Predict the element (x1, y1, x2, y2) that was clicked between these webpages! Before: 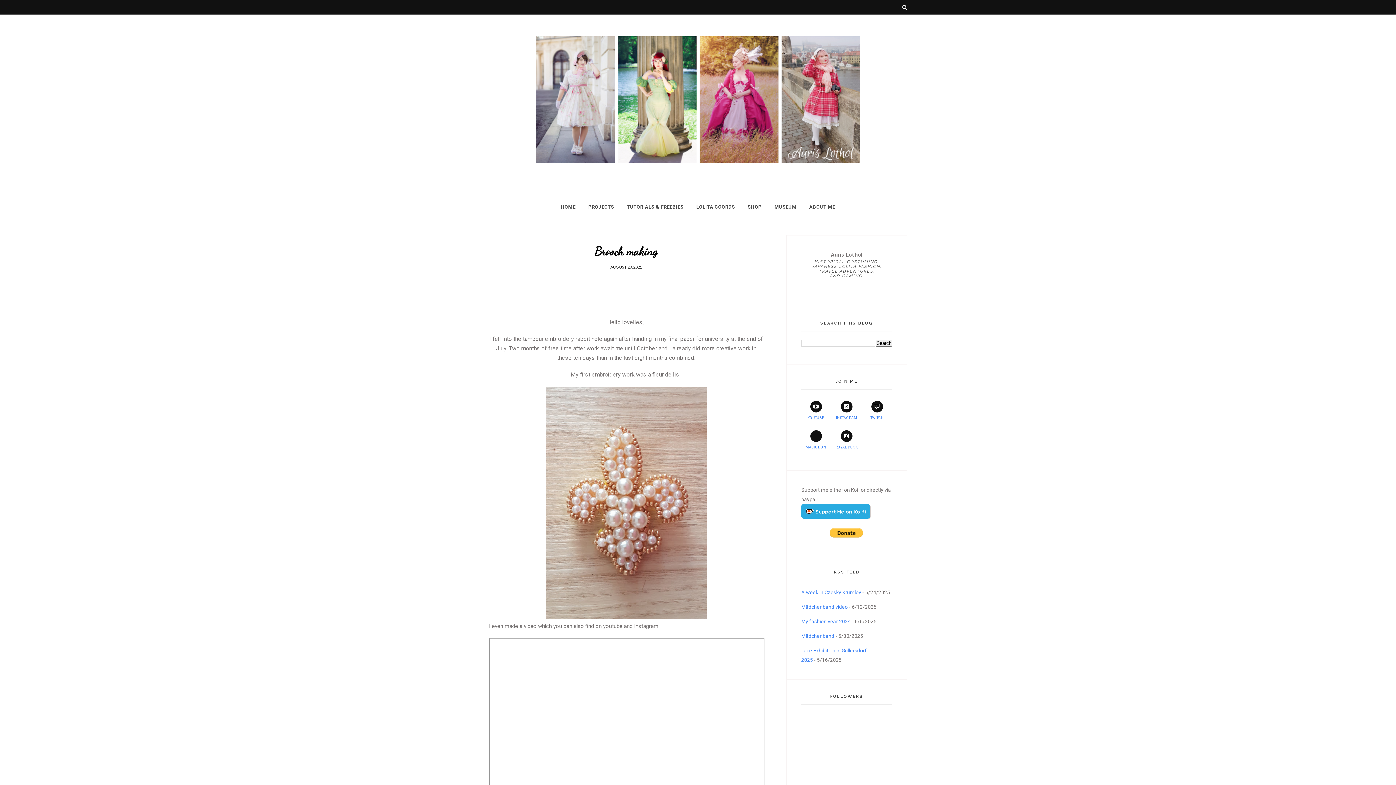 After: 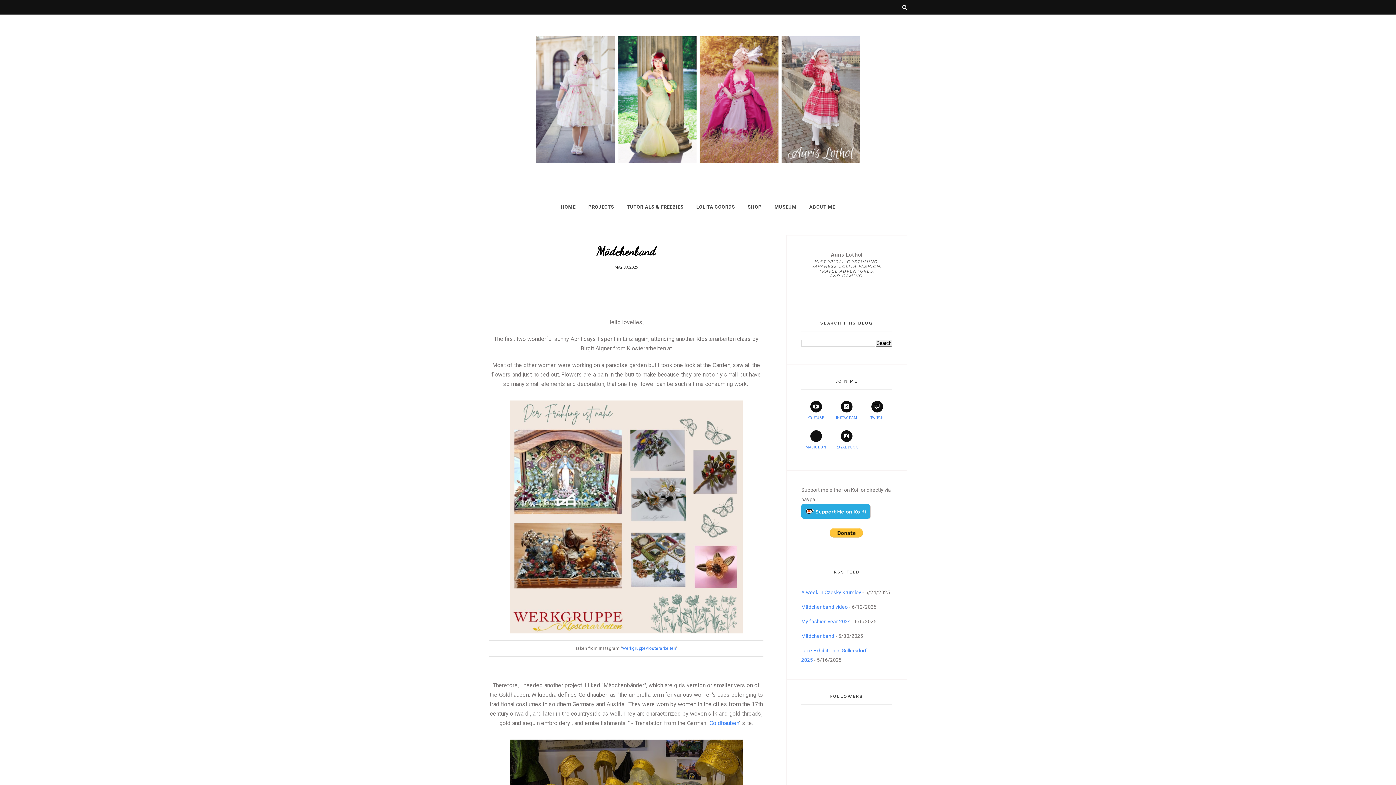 Action: bbox: (801, 633, 834, 639) label: Mädchenband